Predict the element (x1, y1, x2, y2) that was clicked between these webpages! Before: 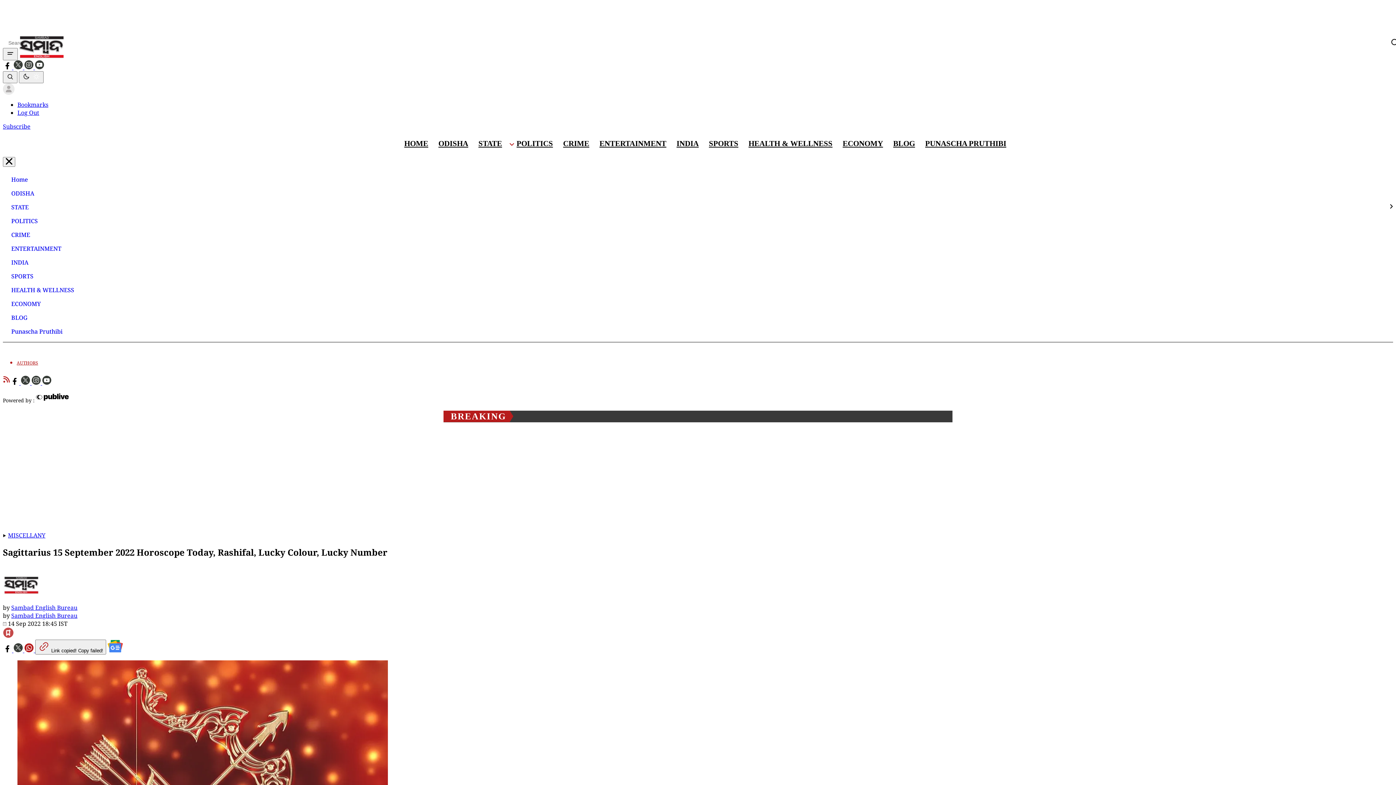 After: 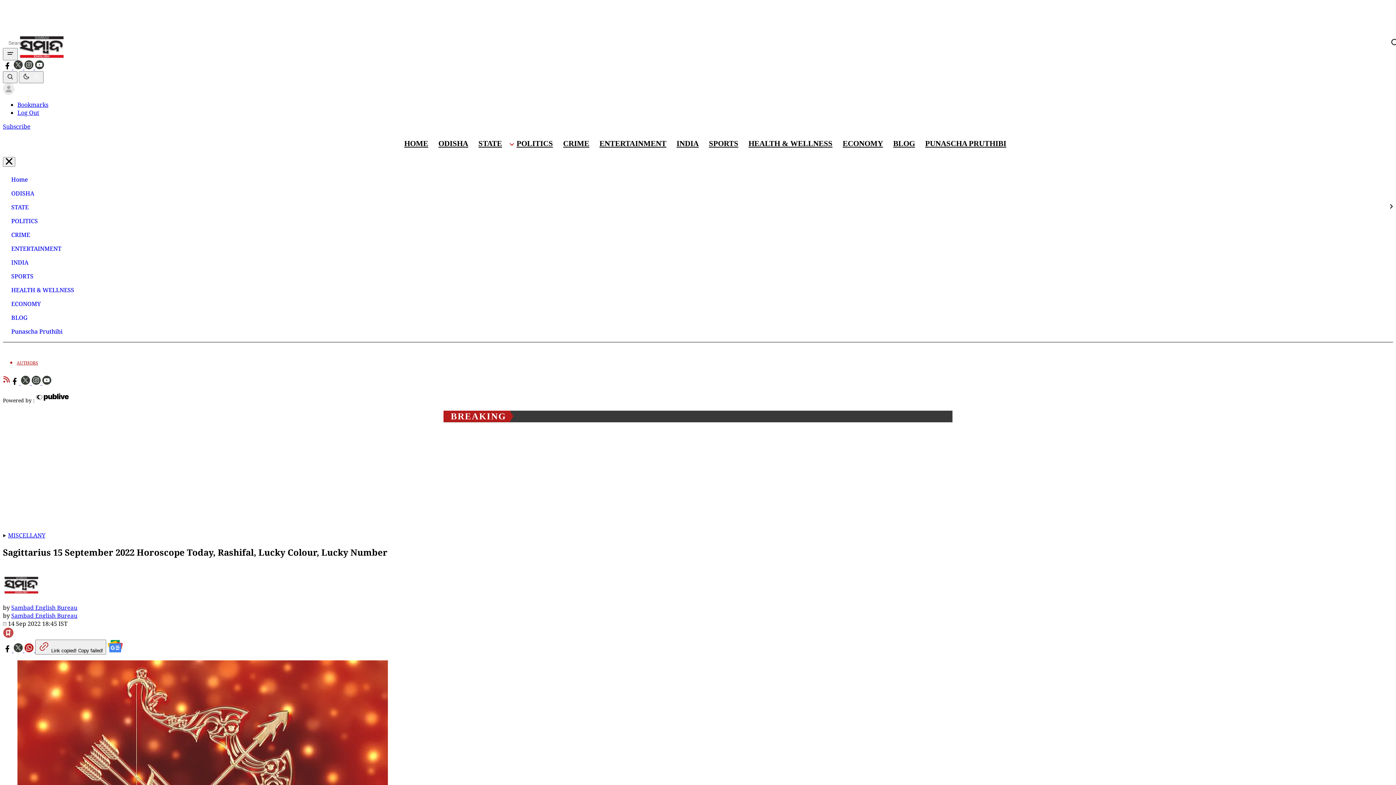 Action: label: Sambad English facebook link bbox: (10, 378, 20, 386)